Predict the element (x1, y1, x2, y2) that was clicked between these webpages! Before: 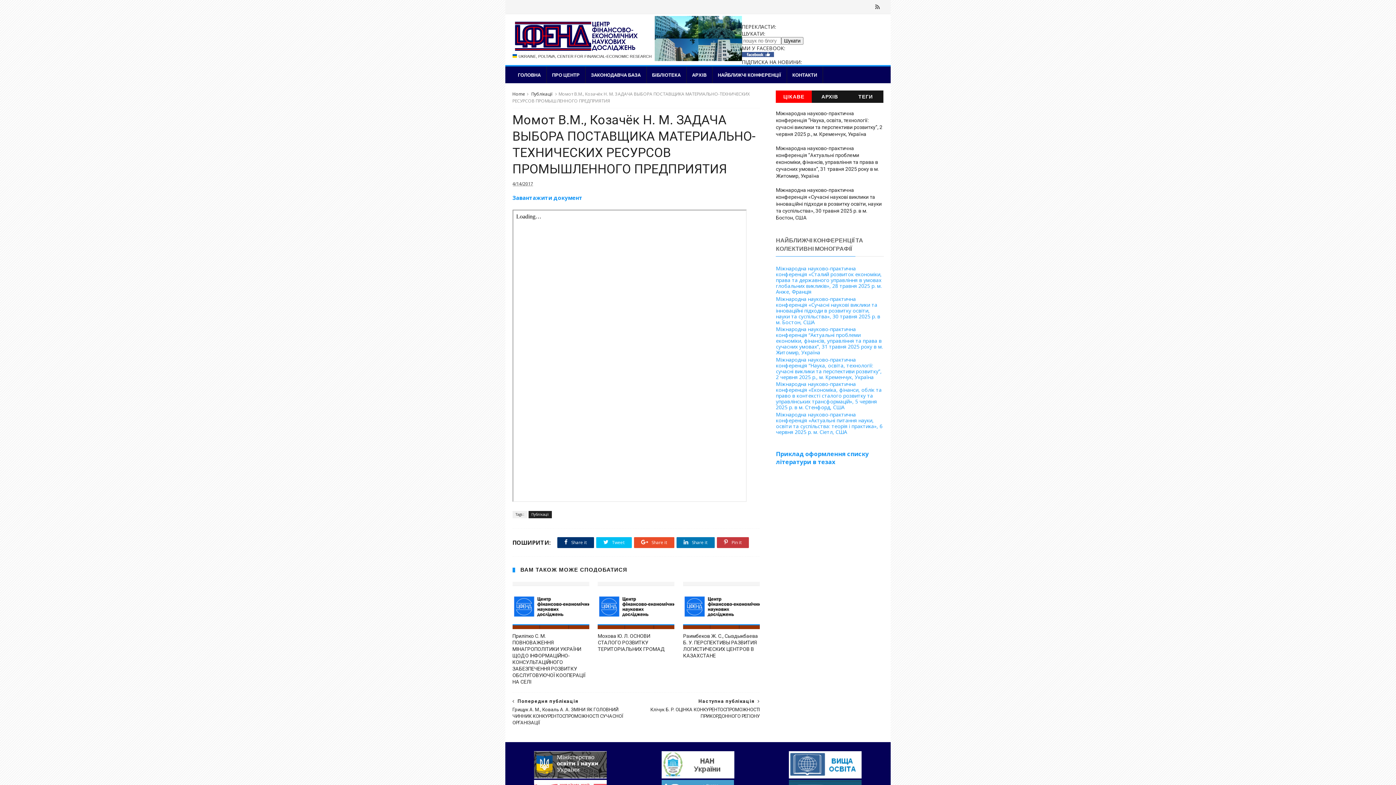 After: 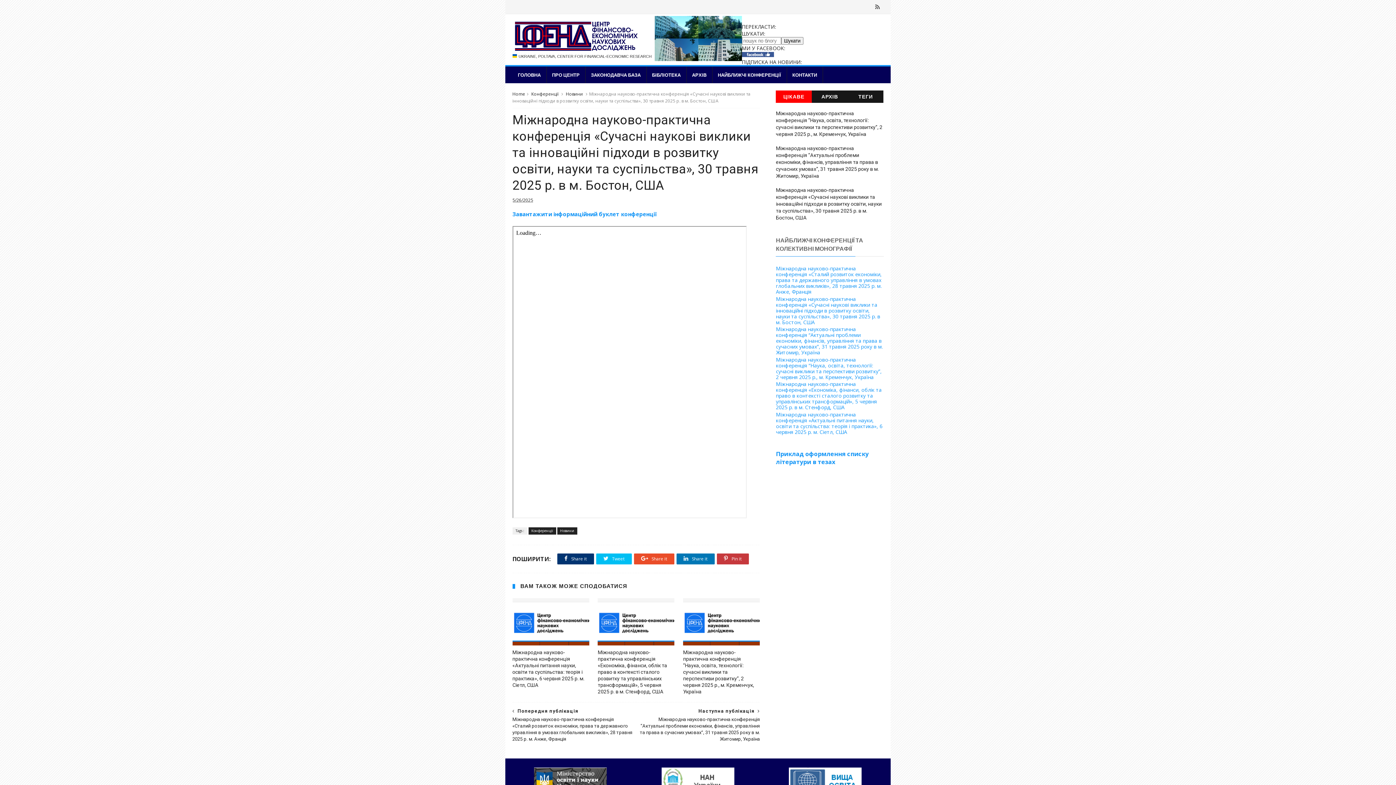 Action: label: Міжнародна науково-практична конференція «Сучасні наукові виклики та інноваційні підходи в розвитку освіти, науки та суспільства», 30 травня 2025 р. в м. Бостон, США bbox: (776, 187, 881, 220)